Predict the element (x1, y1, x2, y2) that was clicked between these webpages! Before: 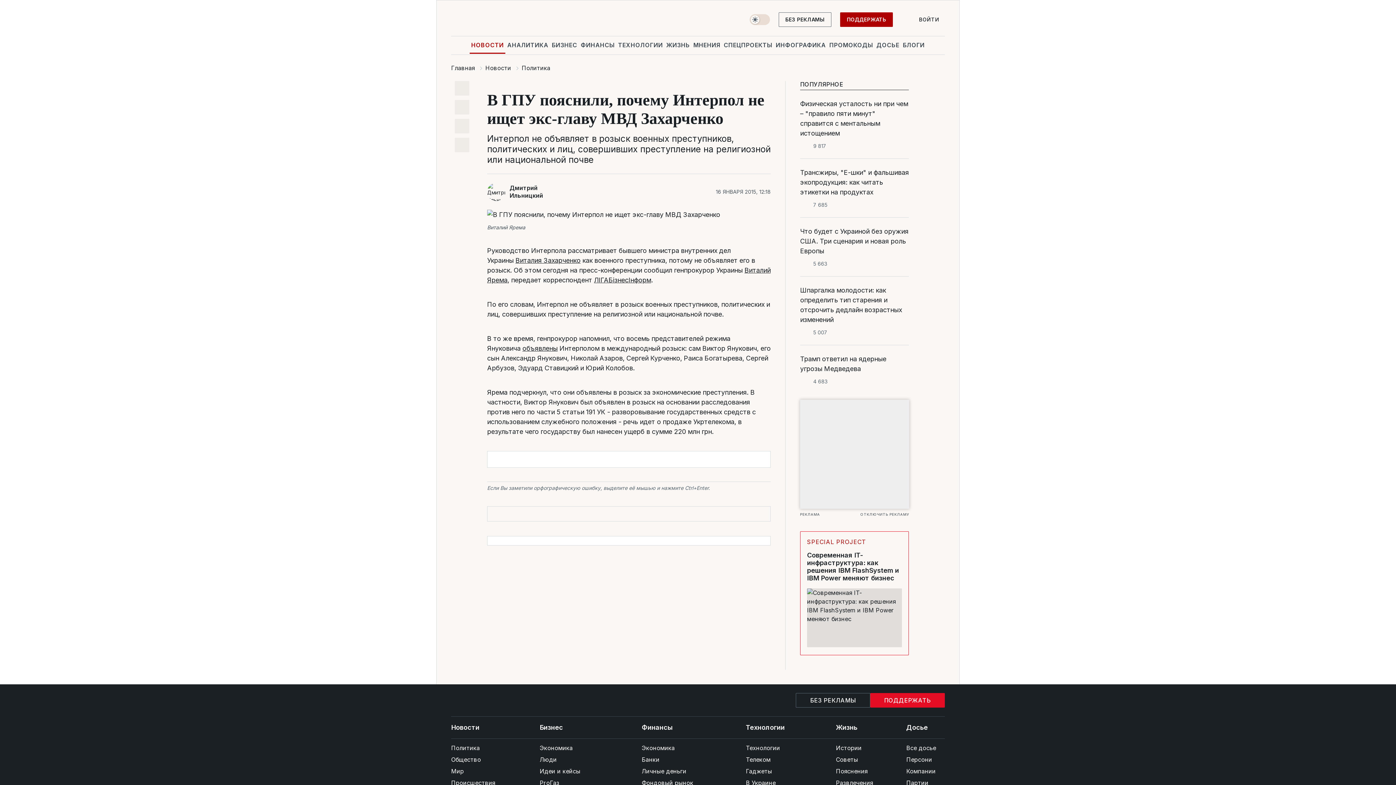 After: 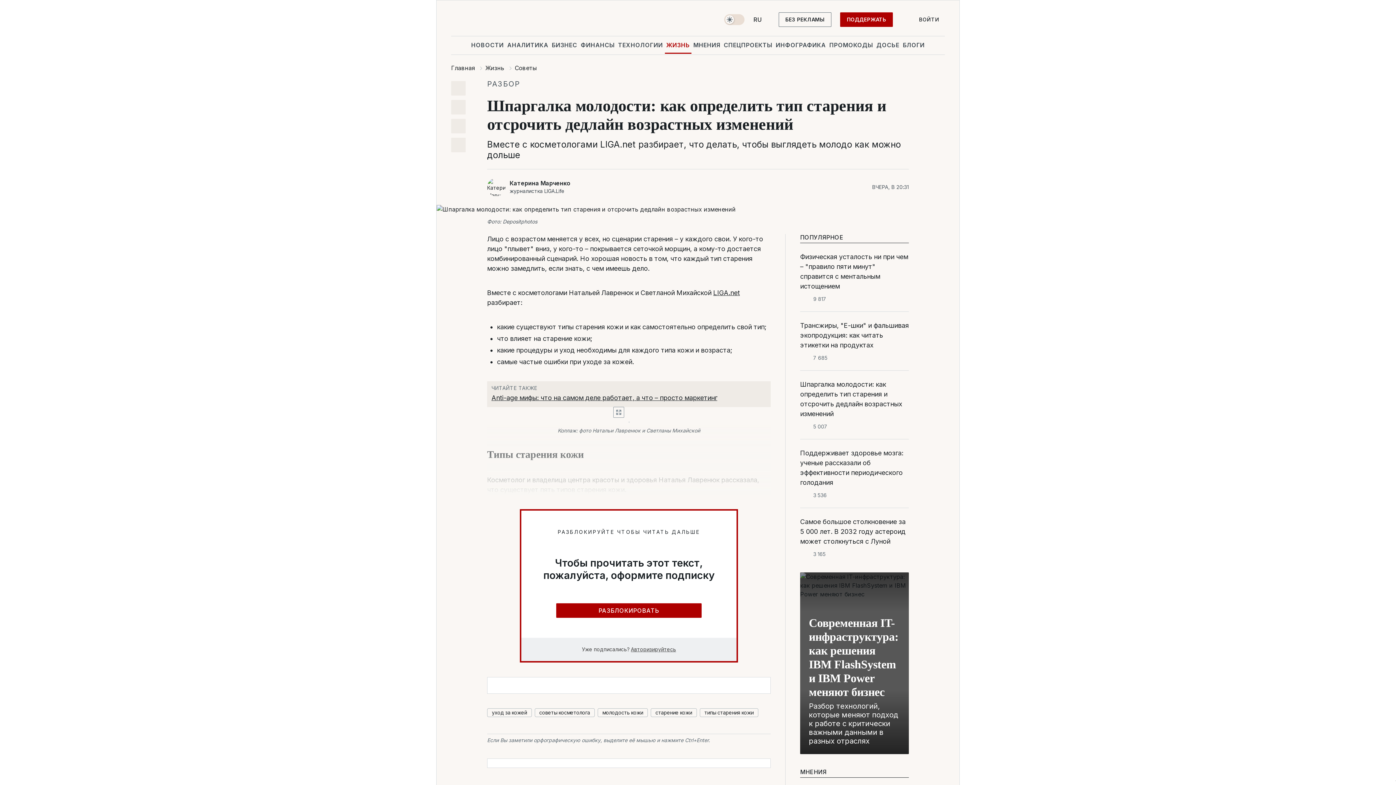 Action: label: Шпаргалка молодости: как определить тип старения и отсрочить дедлайн возрастных изменений bbox: (800, 285, 909, 324)